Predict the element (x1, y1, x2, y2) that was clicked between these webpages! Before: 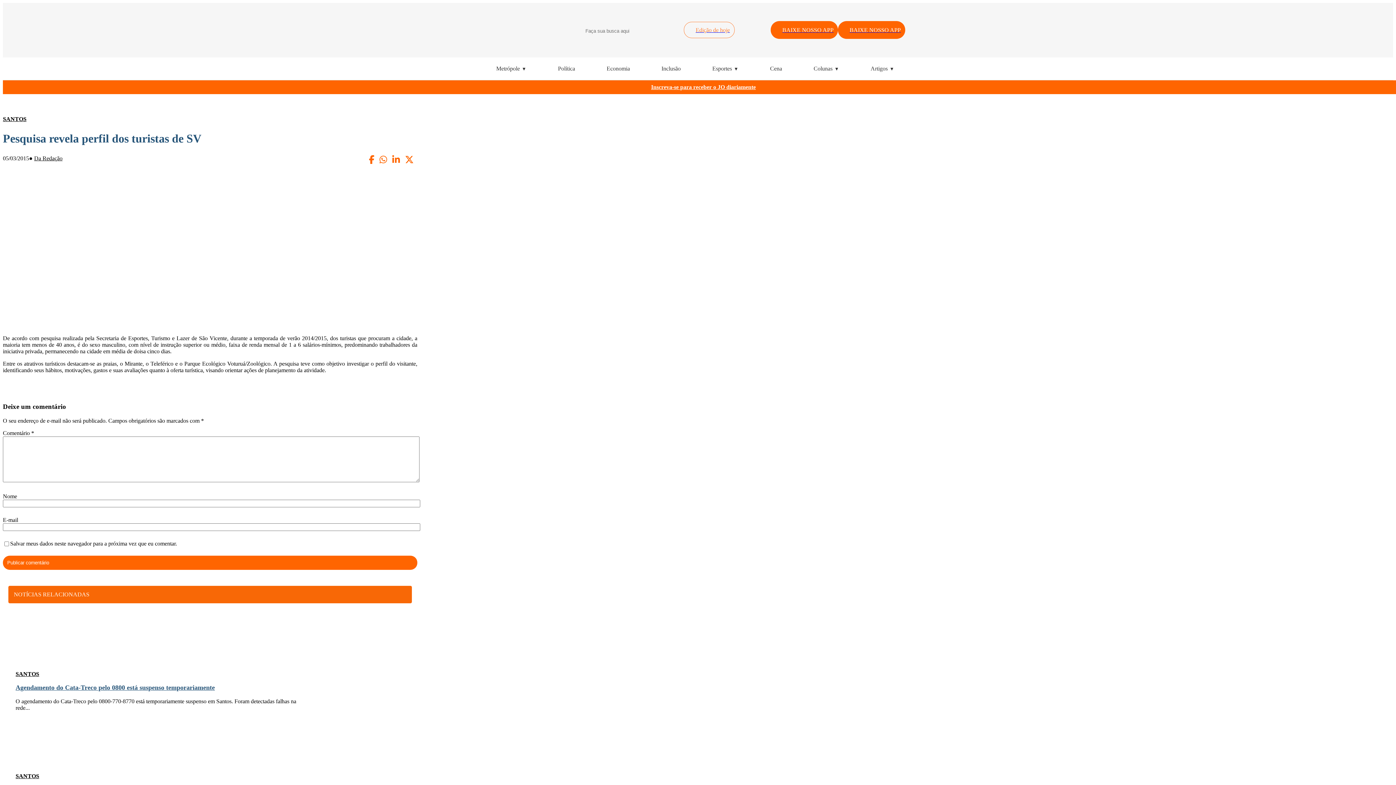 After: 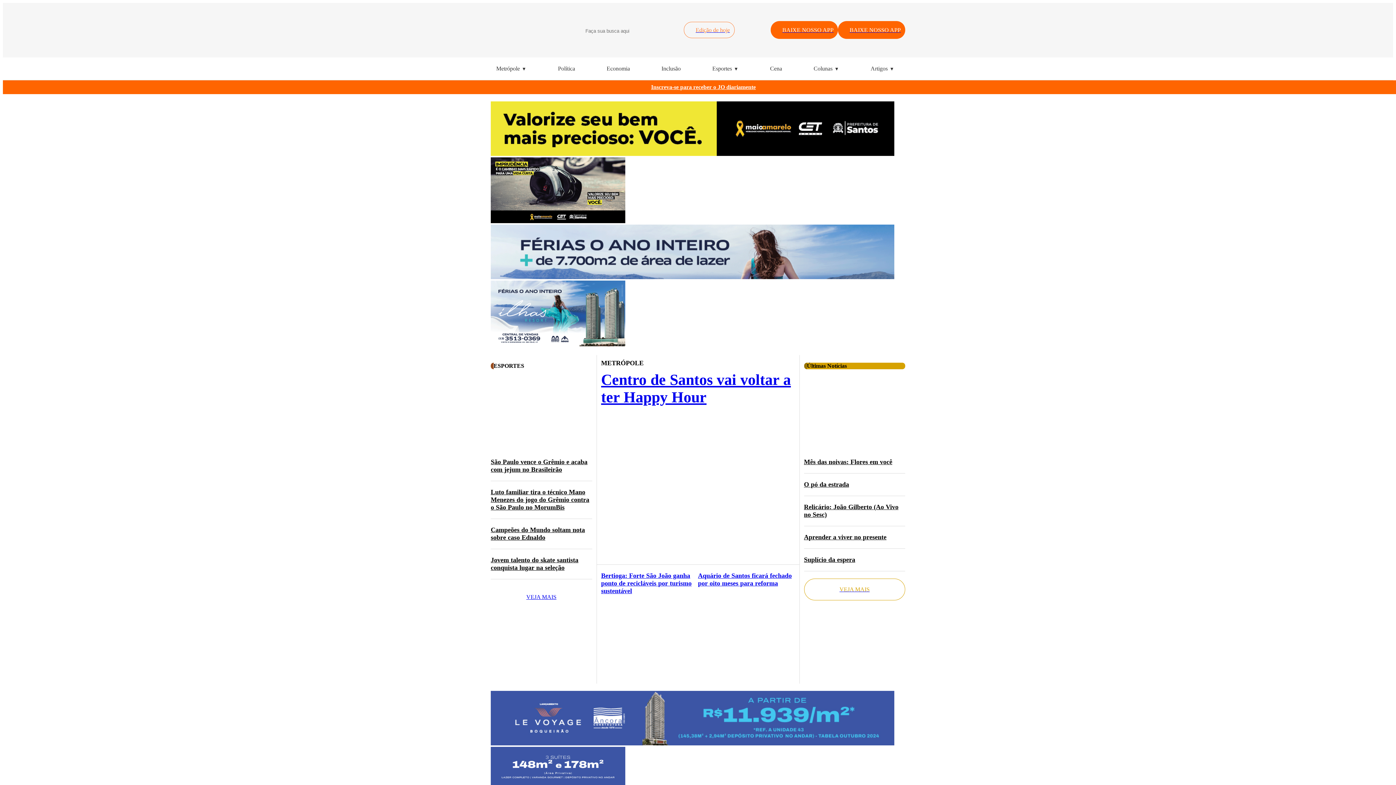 Action: bbox: (490, 10, 540, 50)